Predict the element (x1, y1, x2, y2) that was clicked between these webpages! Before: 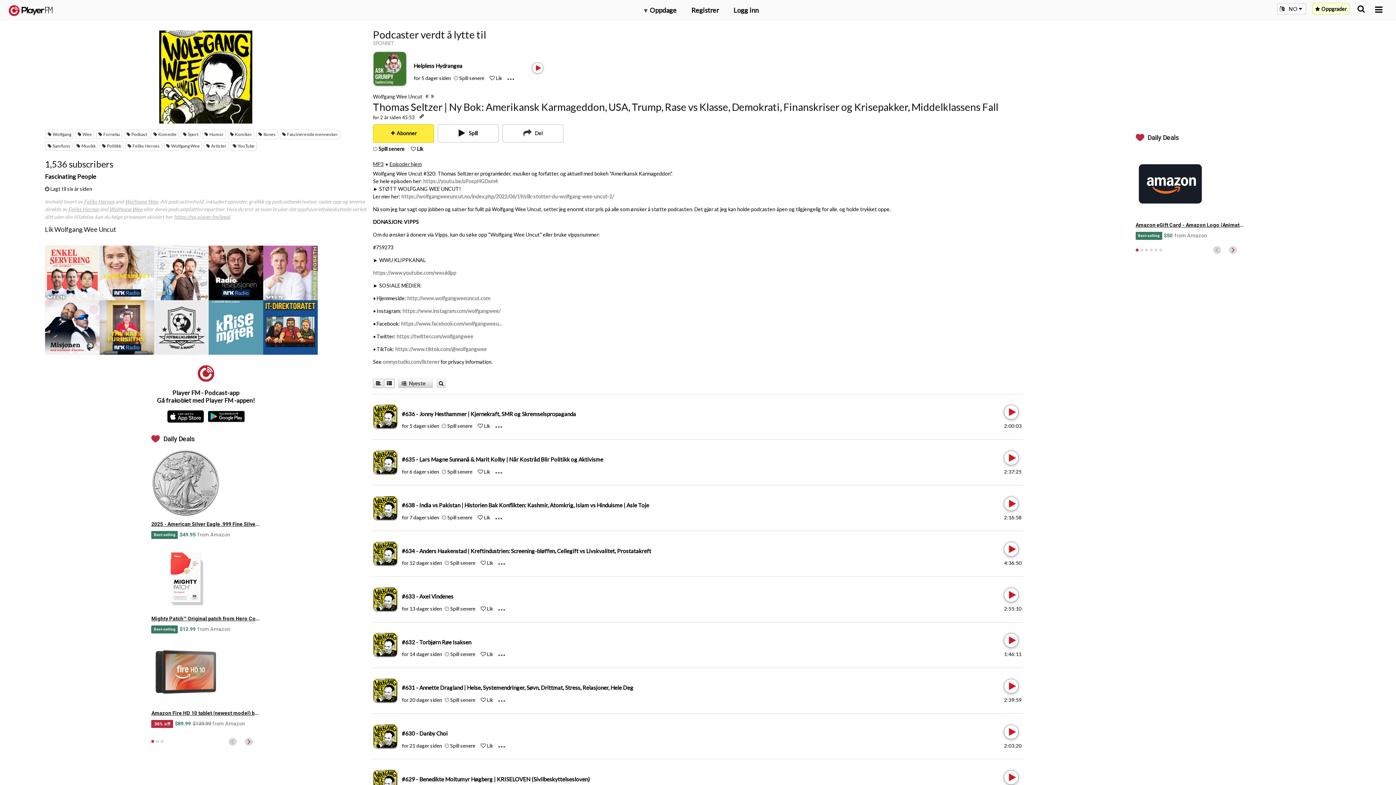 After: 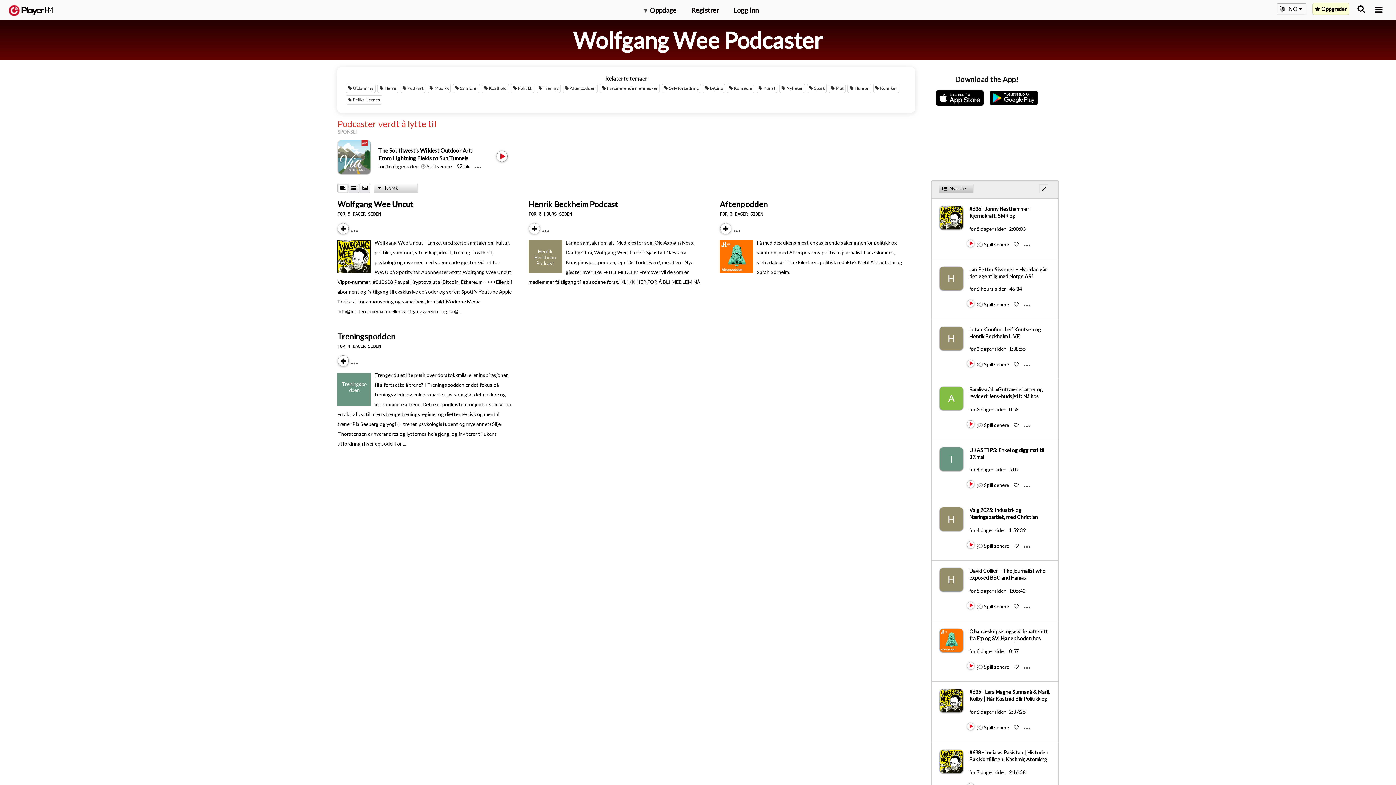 Action: label: Wolfgang Wee bbox: (164, 141, 202, 150)